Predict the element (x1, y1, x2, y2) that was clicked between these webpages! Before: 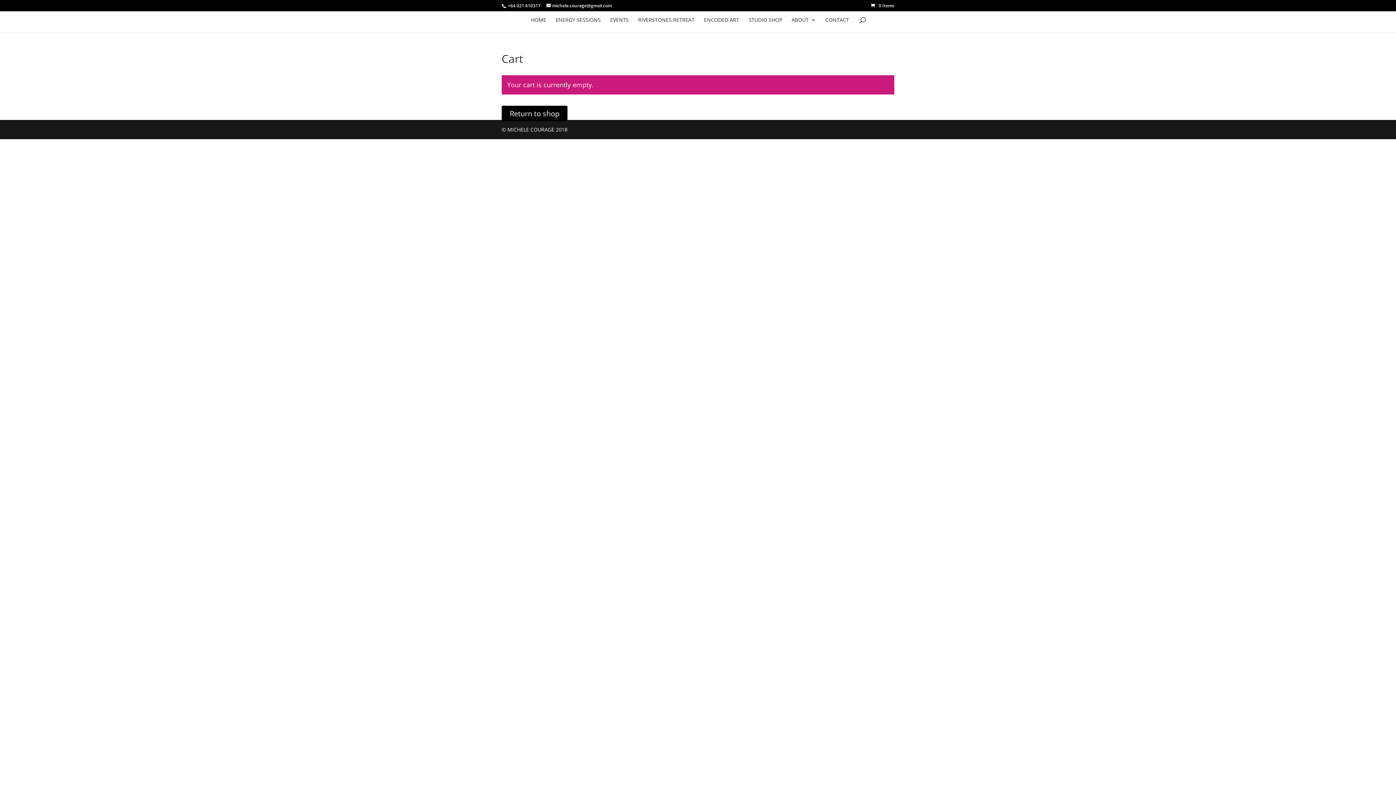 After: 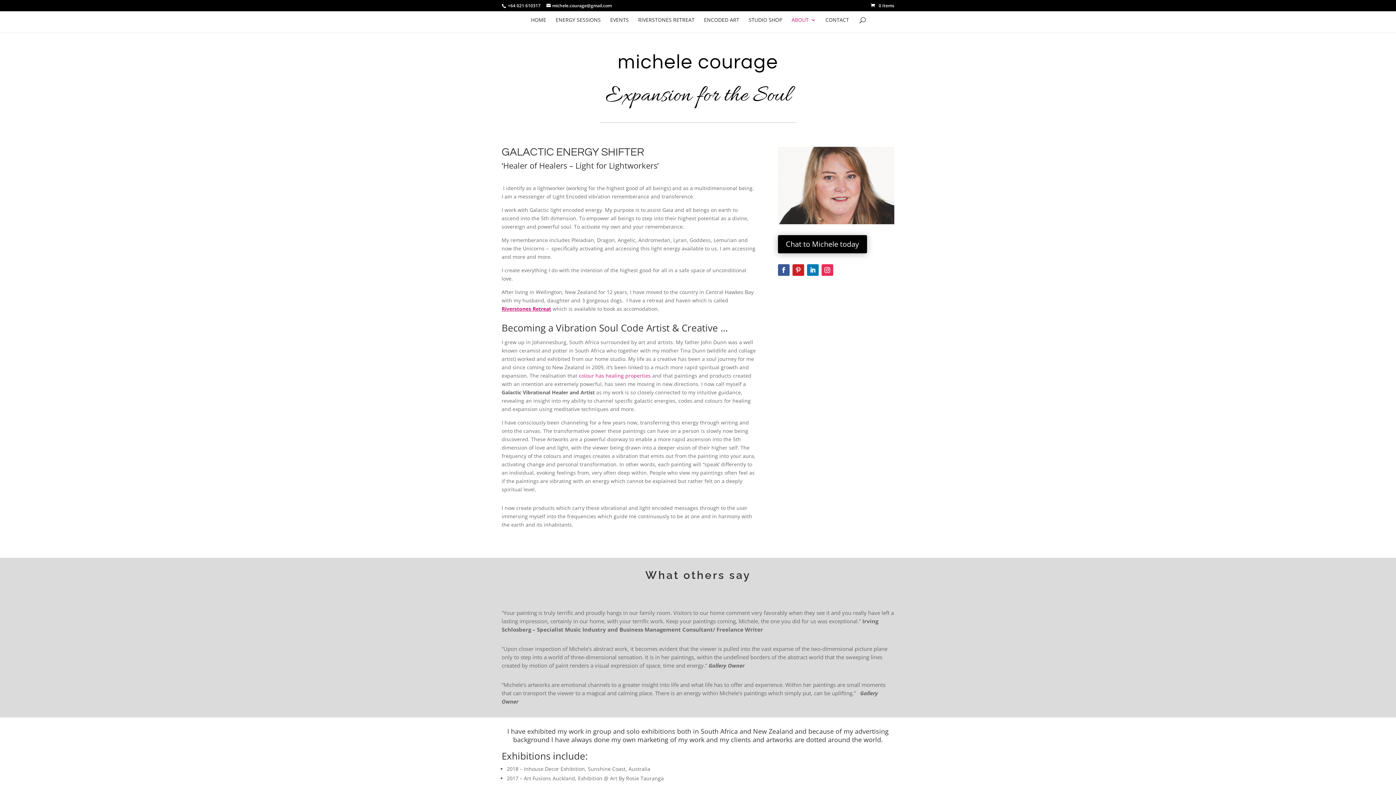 Action: bbox: (791, 17, 816, 32) label: ABOUT